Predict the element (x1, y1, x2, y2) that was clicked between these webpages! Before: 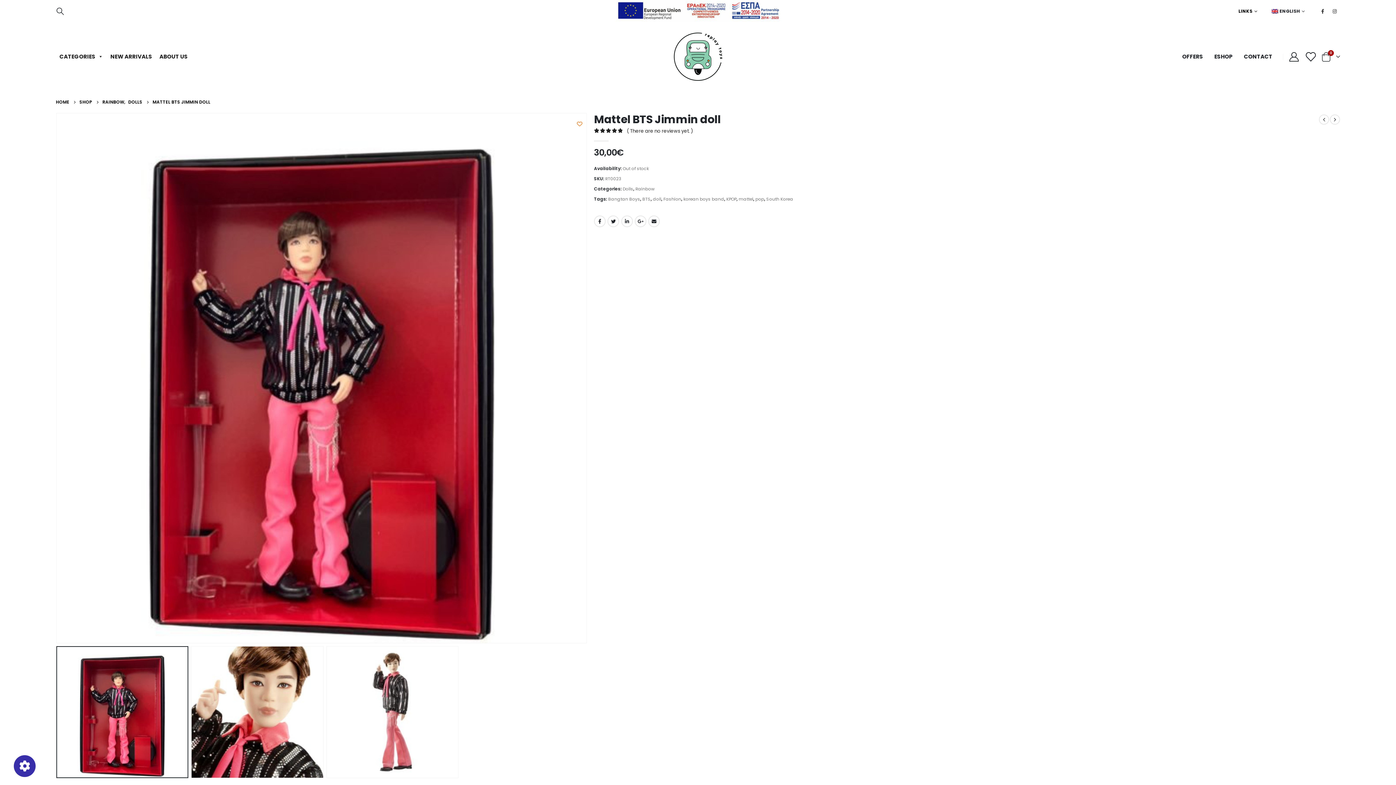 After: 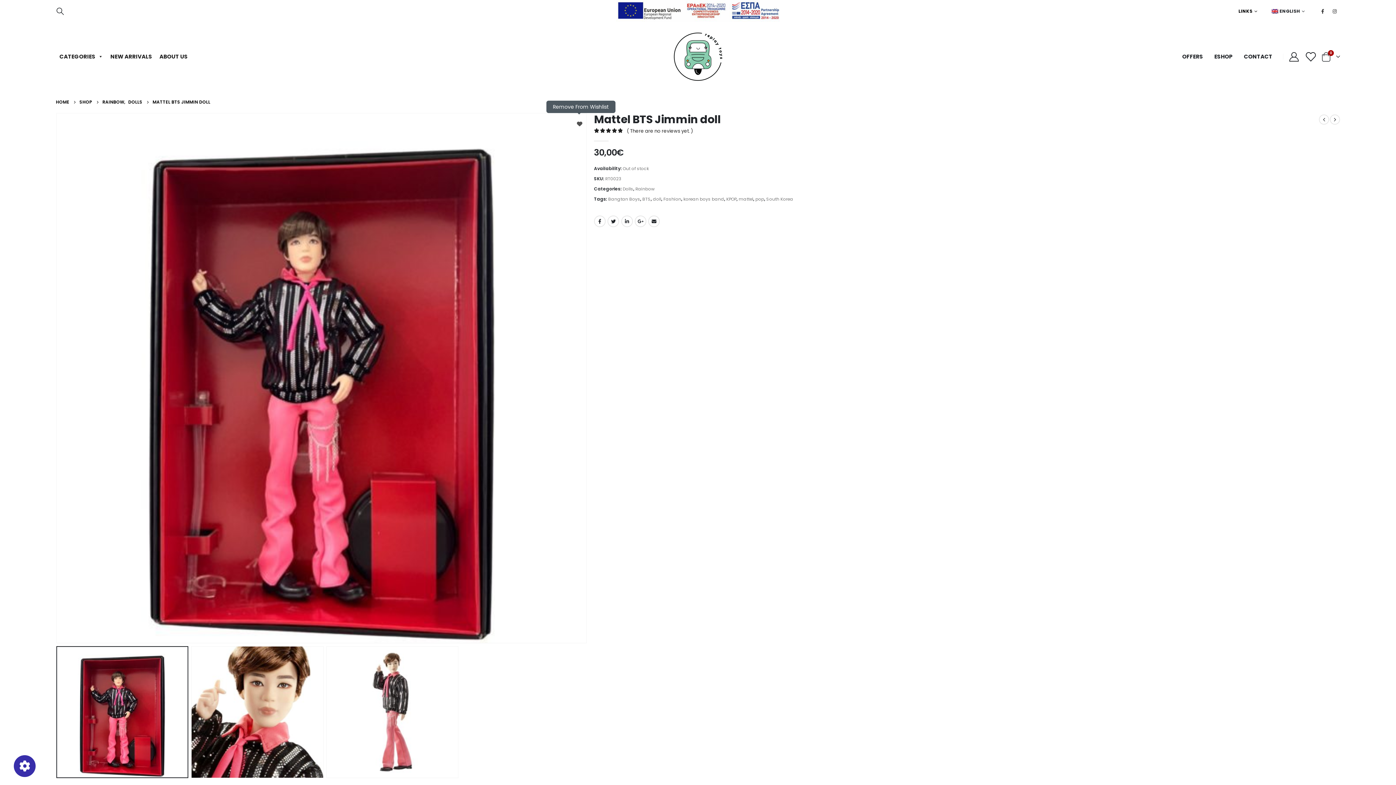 Action: bbox: (571, 115, 587, 132) label: Add to wishlist